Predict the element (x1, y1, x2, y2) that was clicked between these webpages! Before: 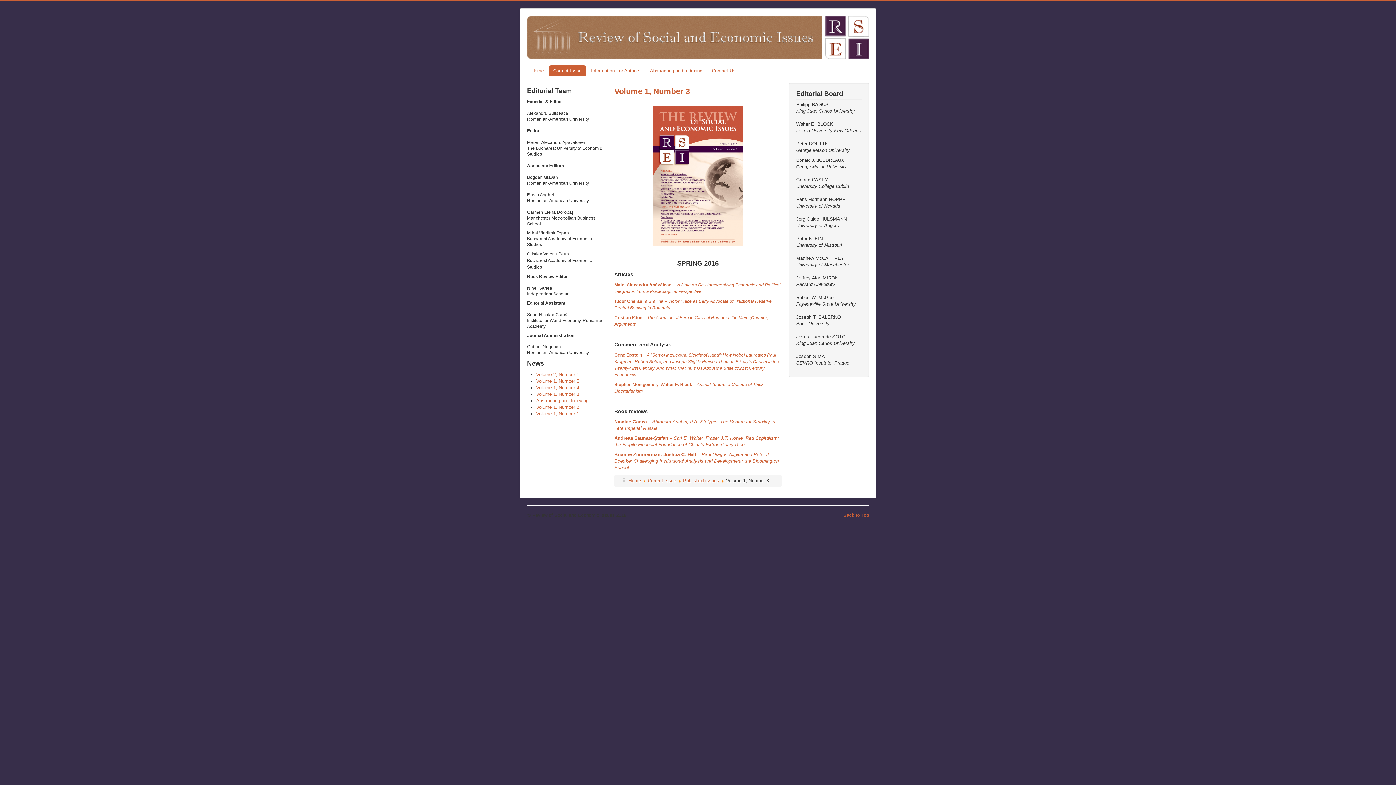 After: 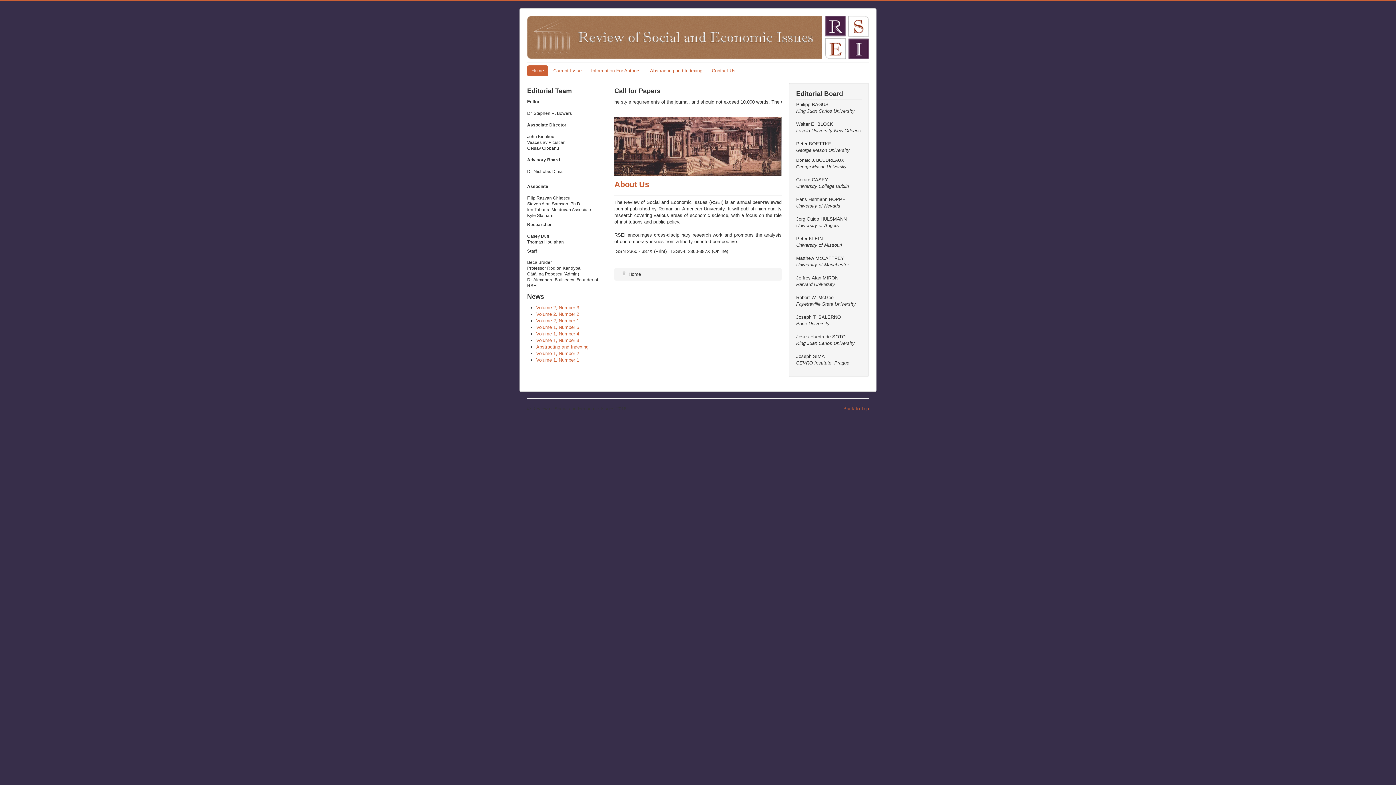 Action: label: Home bbox: (527, 65, 548, 76)